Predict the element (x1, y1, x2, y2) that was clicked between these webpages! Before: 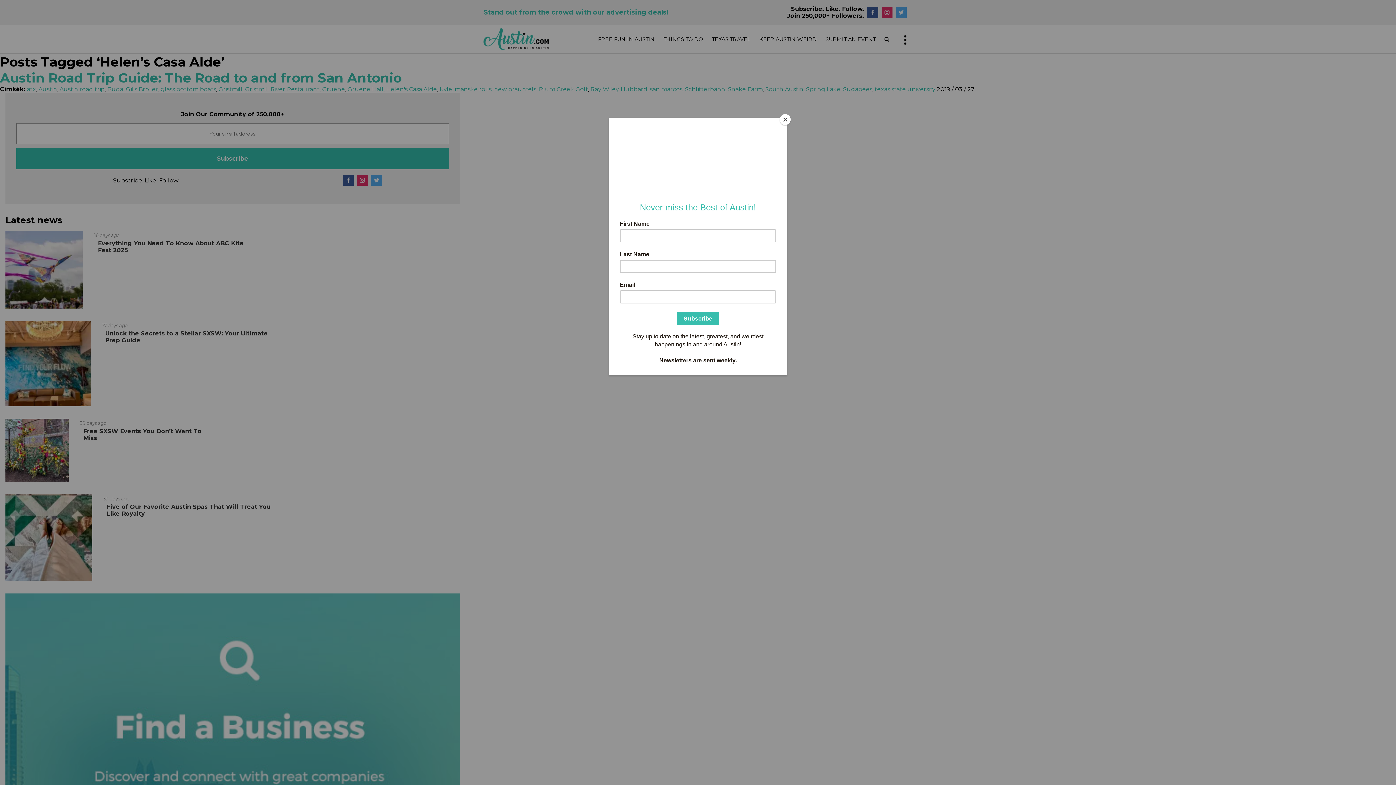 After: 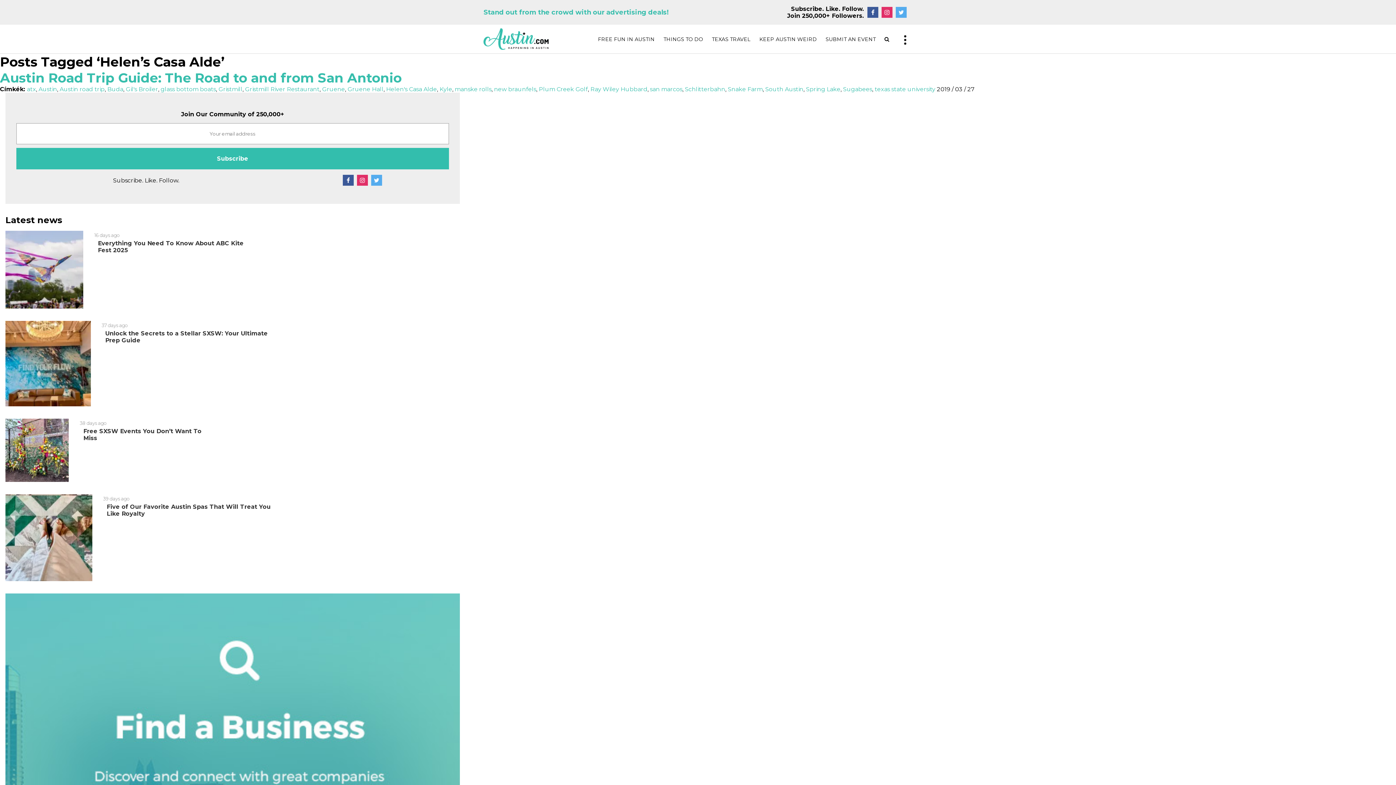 Action: label: Close bbox: (780, 114, 790, 125)